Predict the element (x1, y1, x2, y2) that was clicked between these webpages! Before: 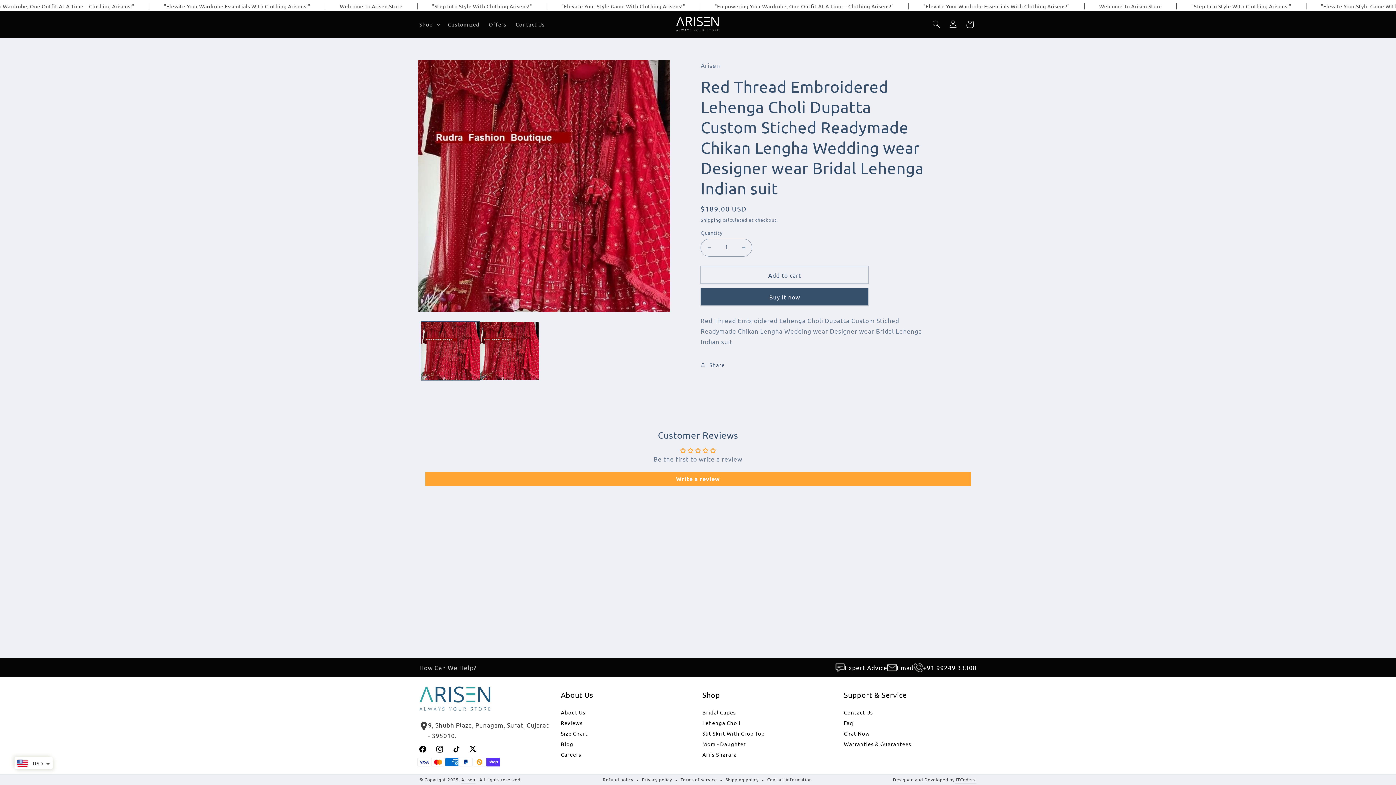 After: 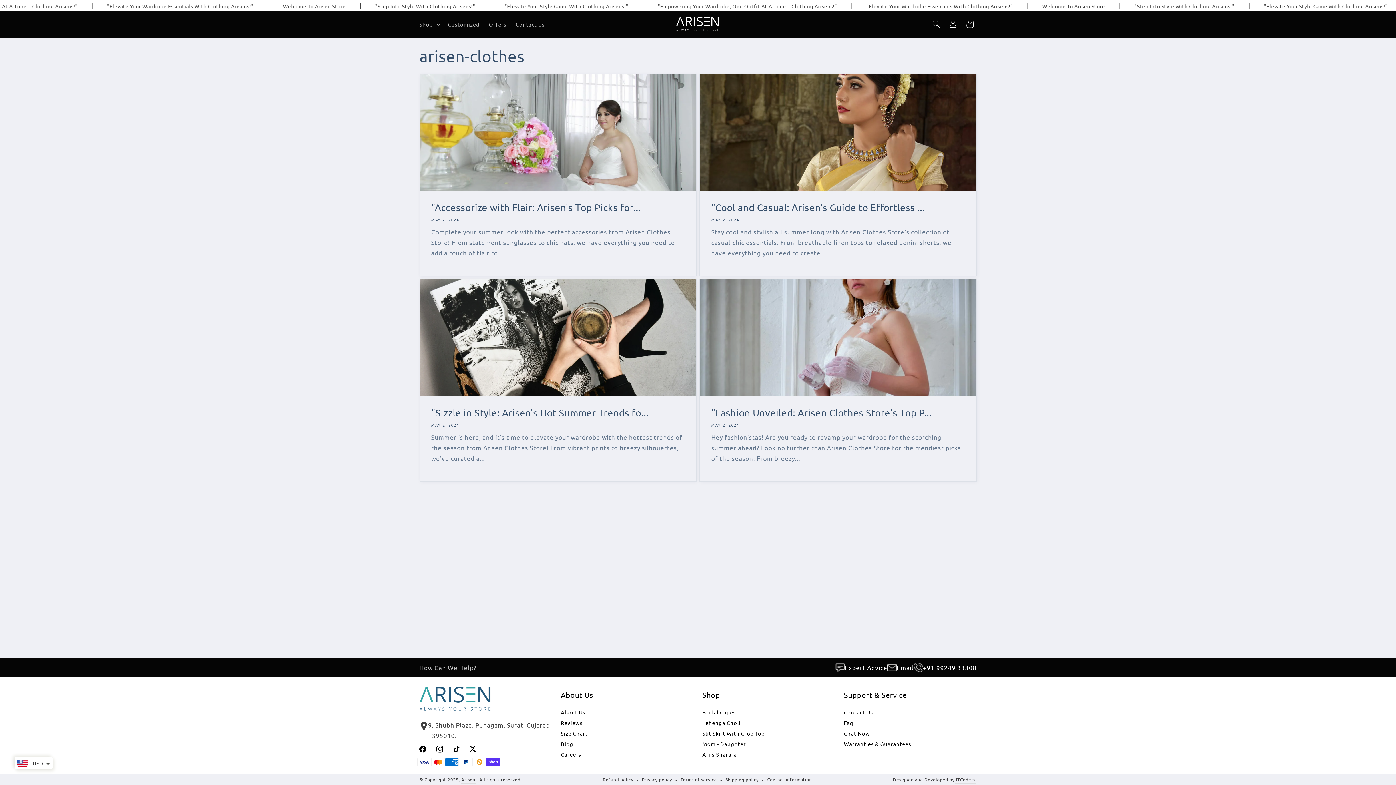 Action: bbox: (561, 739, 573, 748) label: Blog